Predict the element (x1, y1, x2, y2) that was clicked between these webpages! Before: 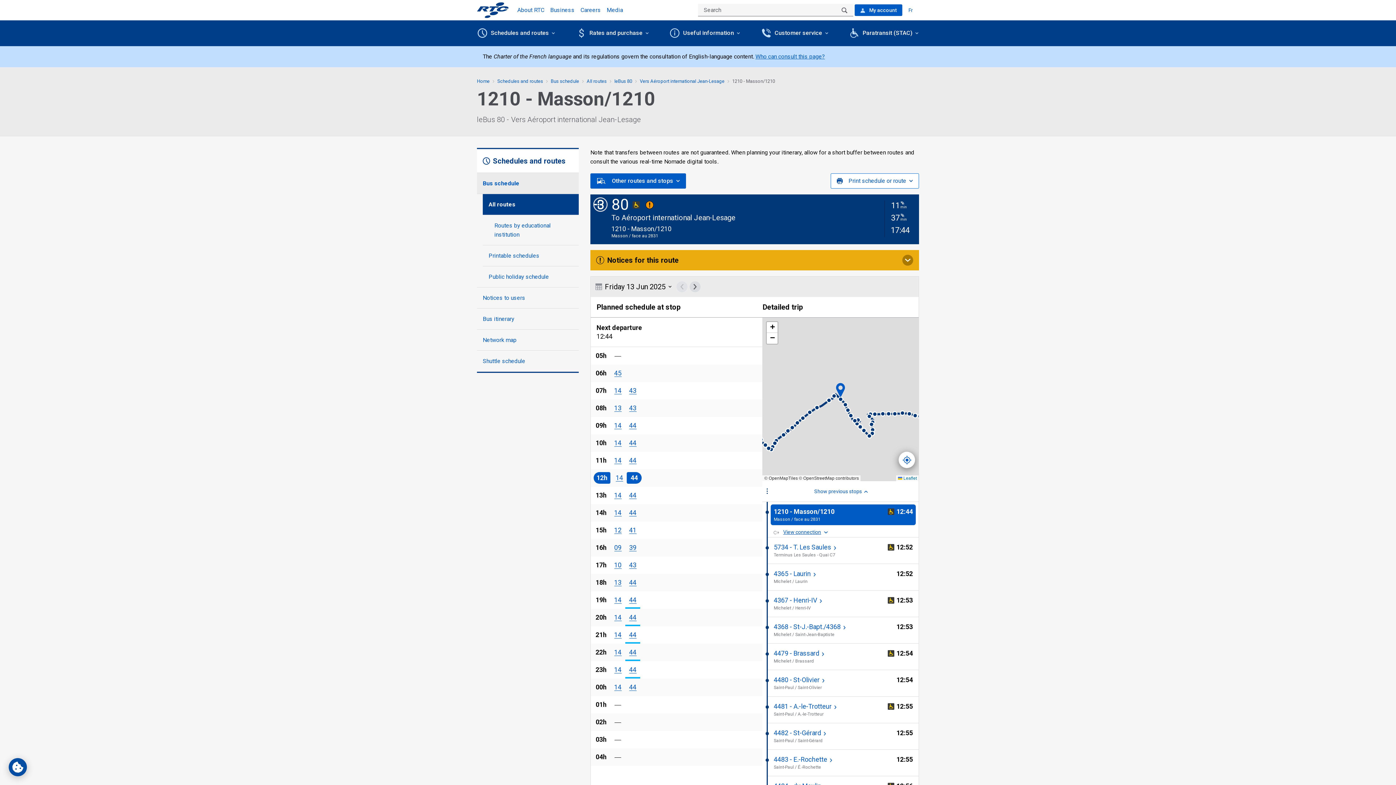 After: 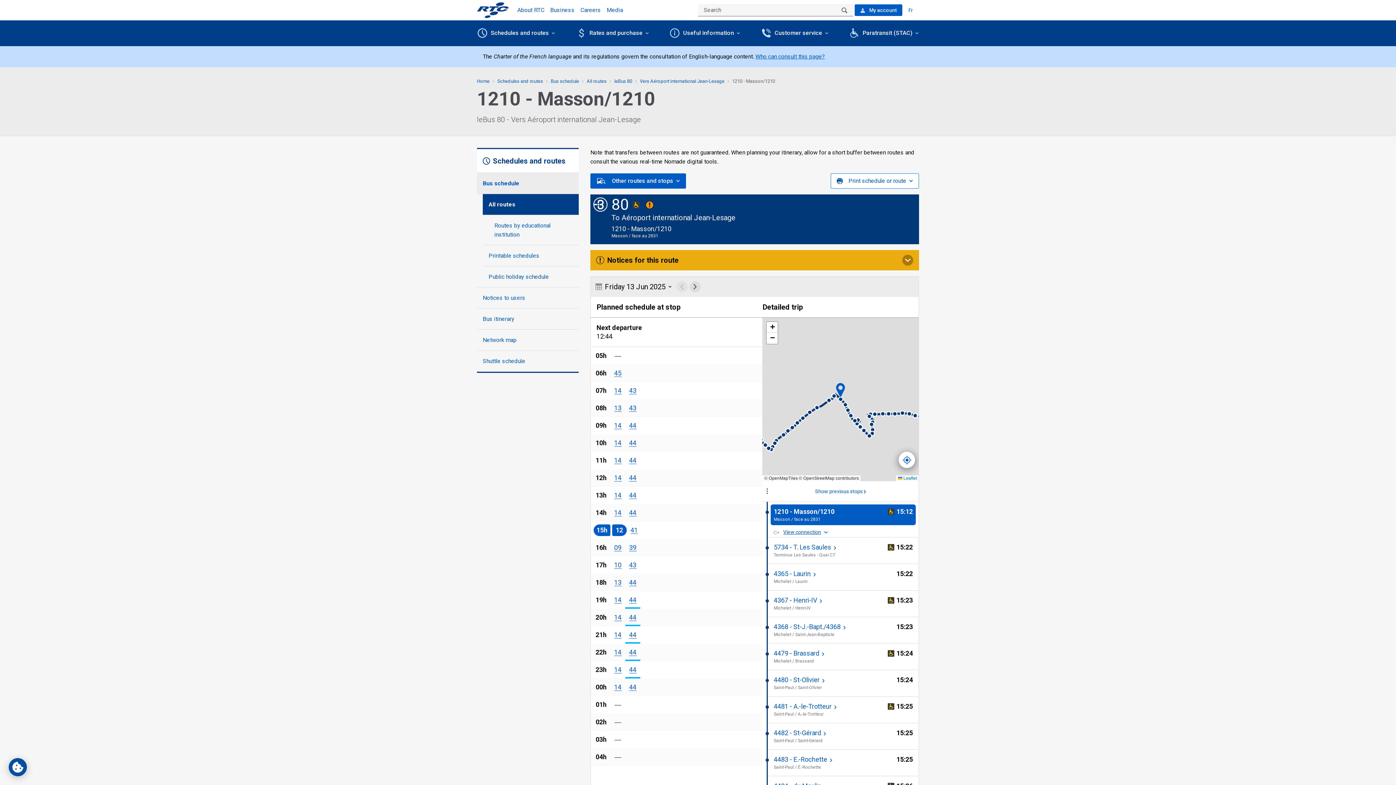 Action: label: 19 hour
12 bbox: (614, 527, 621, 534)